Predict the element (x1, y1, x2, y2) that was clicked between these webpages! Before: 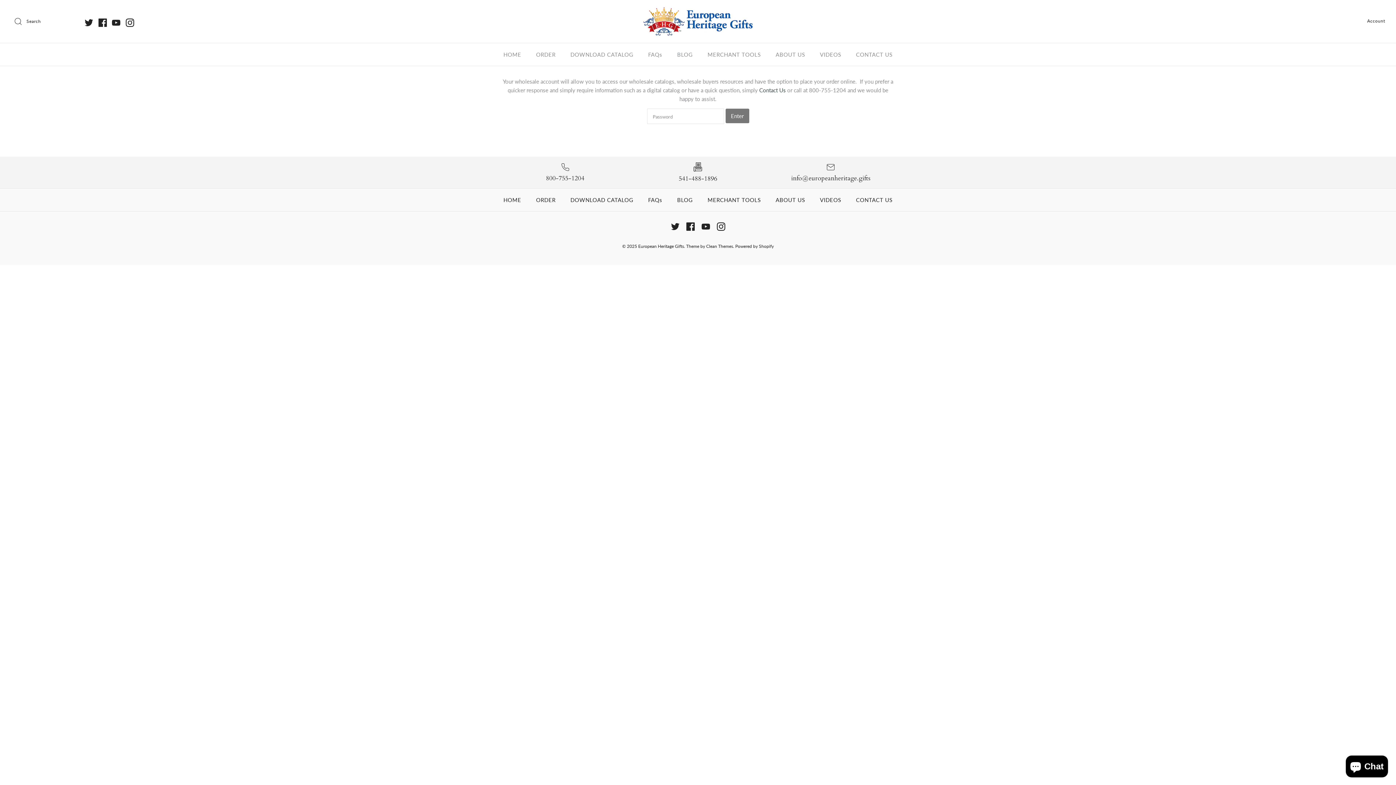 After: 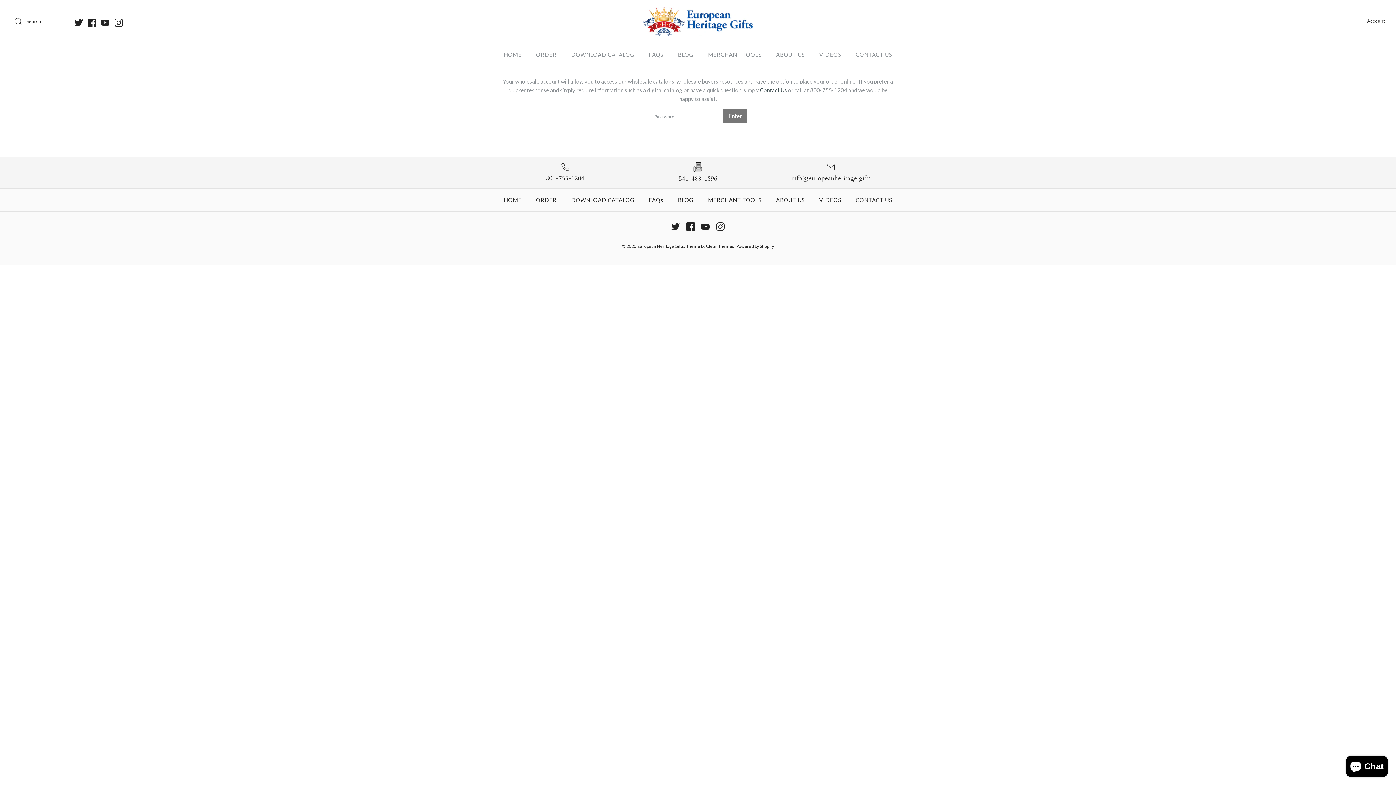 Action: label: DOWNLOAD CATALOG bbox: (564, 188, 640, 211)